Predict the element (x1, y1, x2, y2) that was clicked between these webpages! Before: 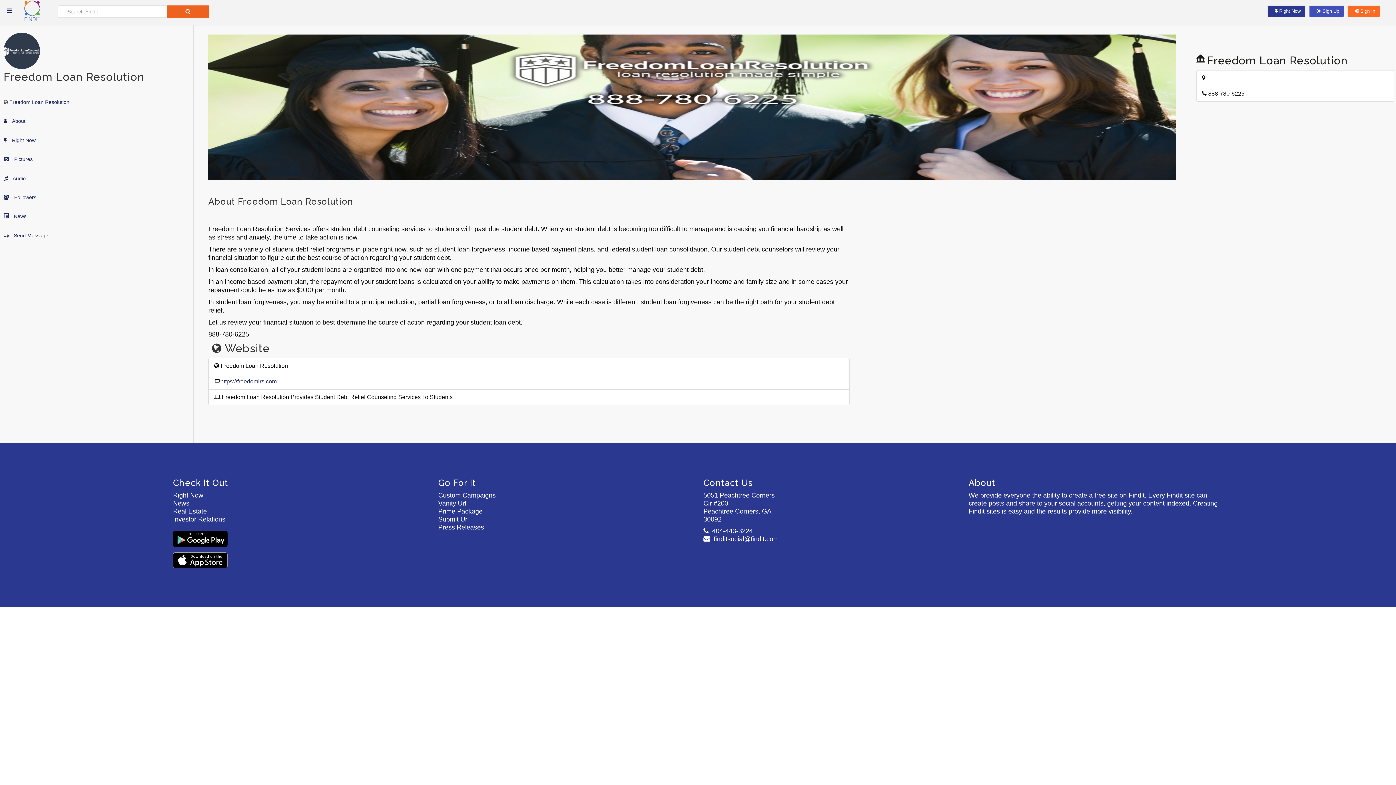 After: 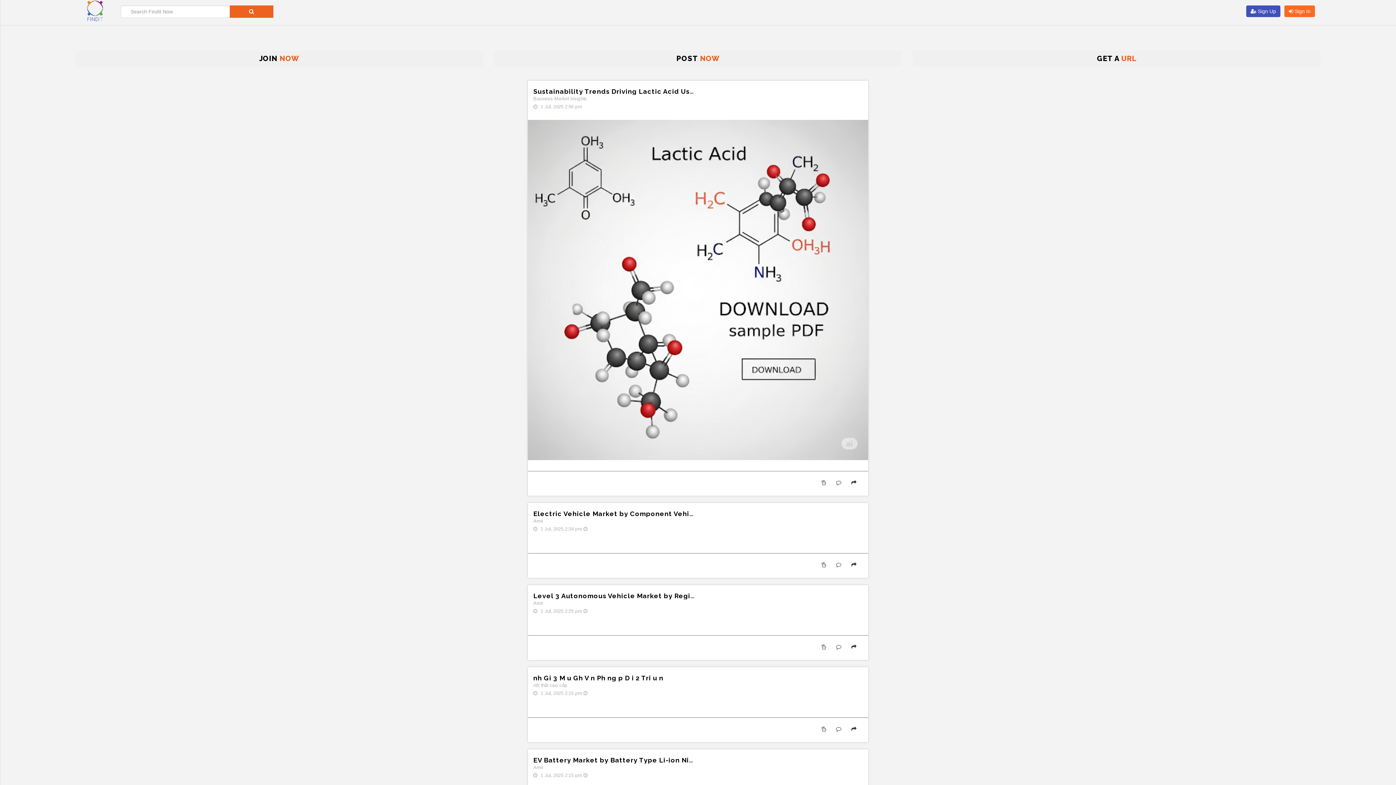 Action: bbox: (173, 492, 203, 499) label: Right Now